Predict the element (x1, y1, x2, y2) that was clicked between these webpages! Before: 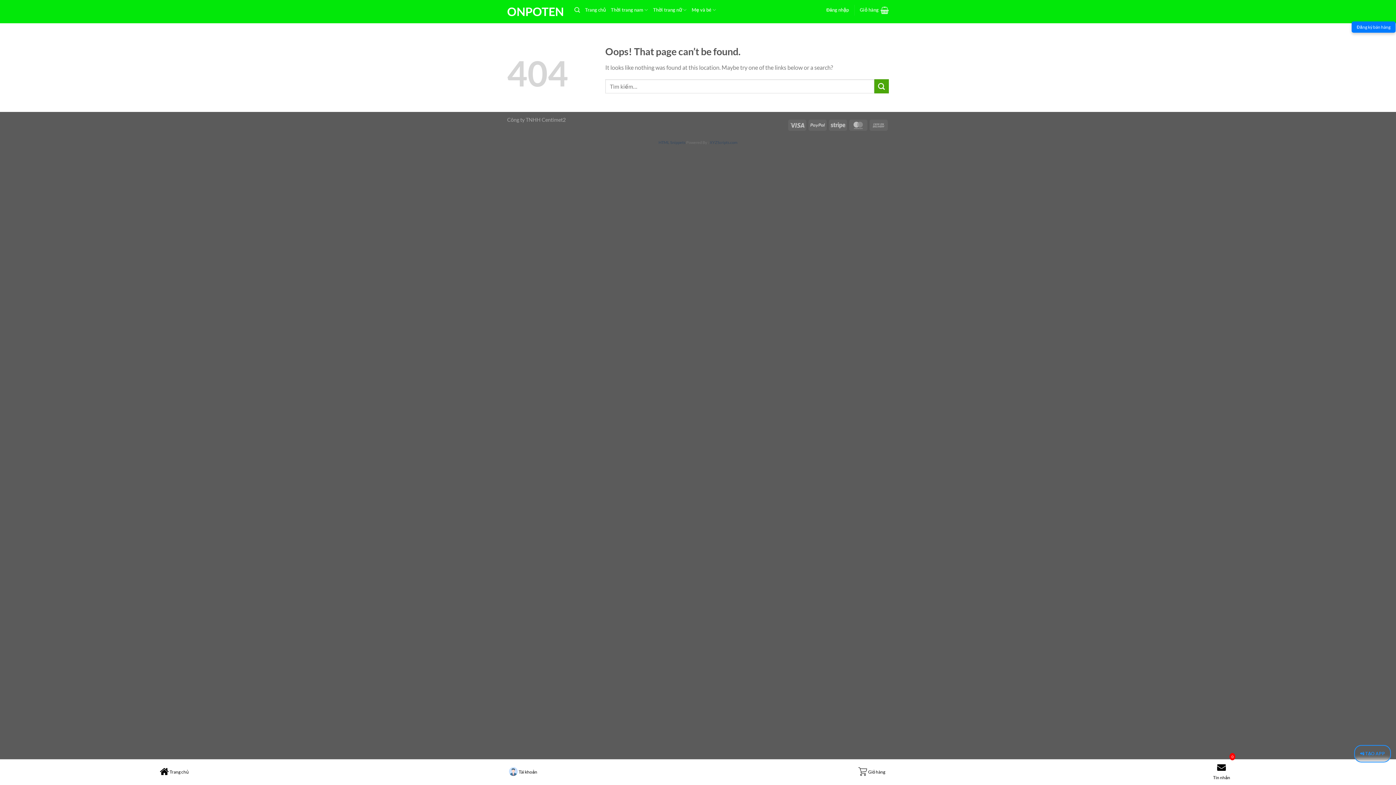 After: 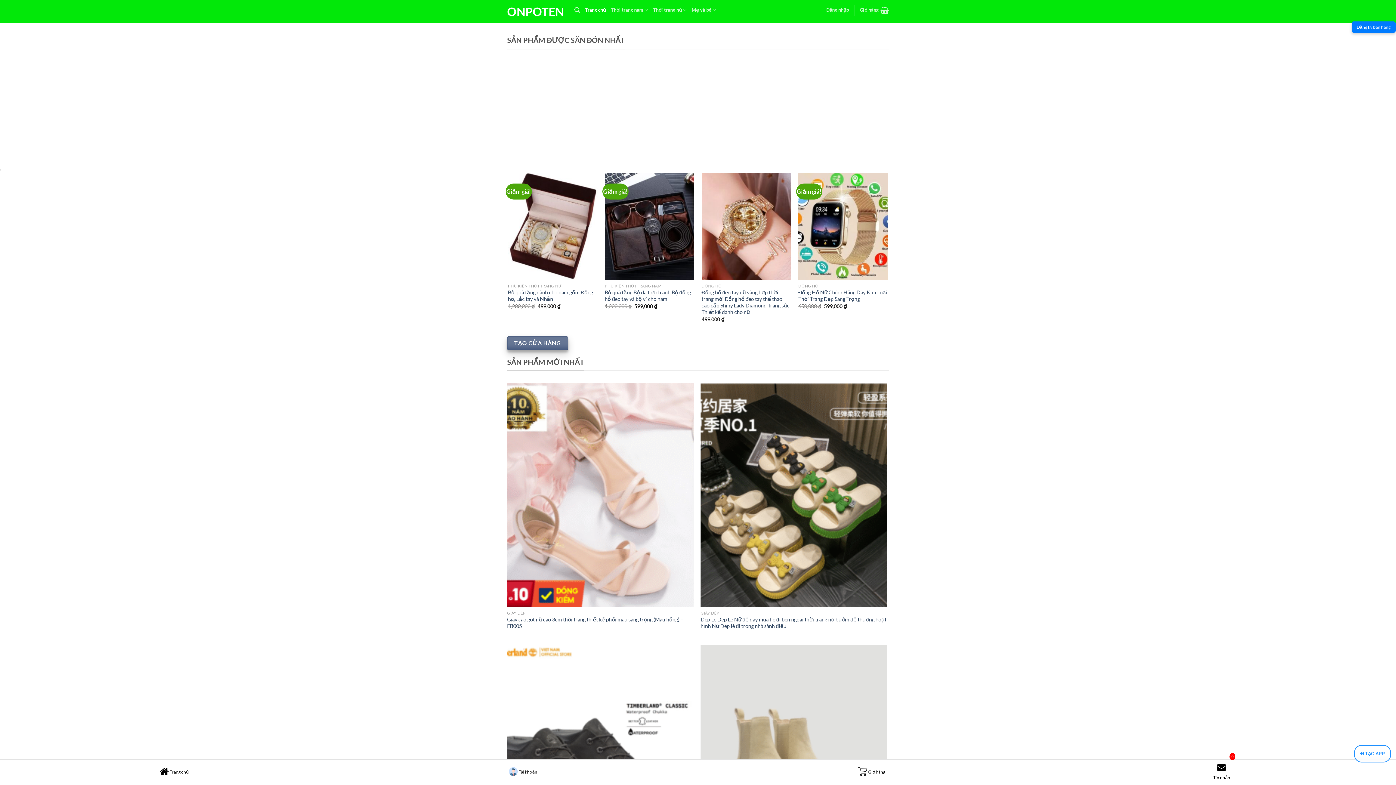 Action: bbox: (507, 5, 563, 17) label: ONPOTEN